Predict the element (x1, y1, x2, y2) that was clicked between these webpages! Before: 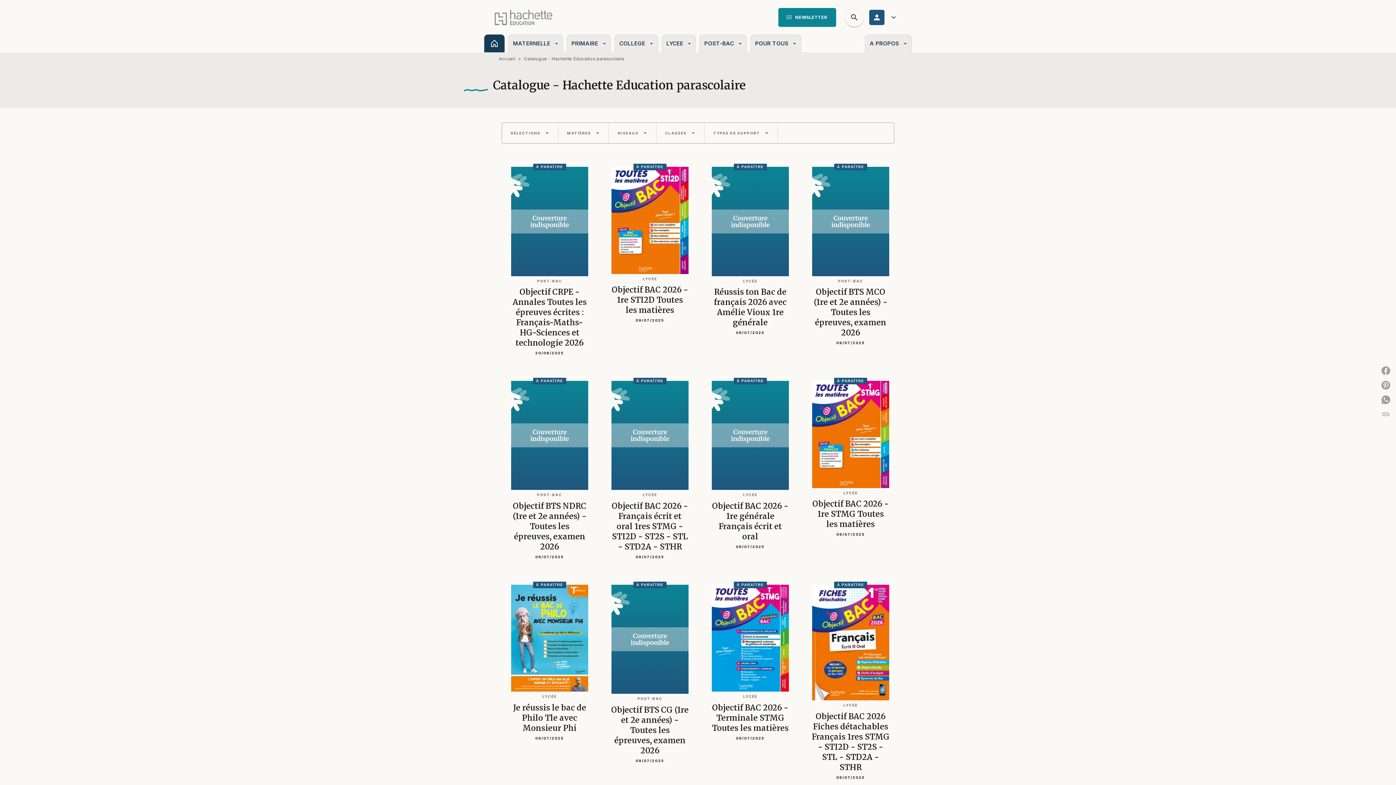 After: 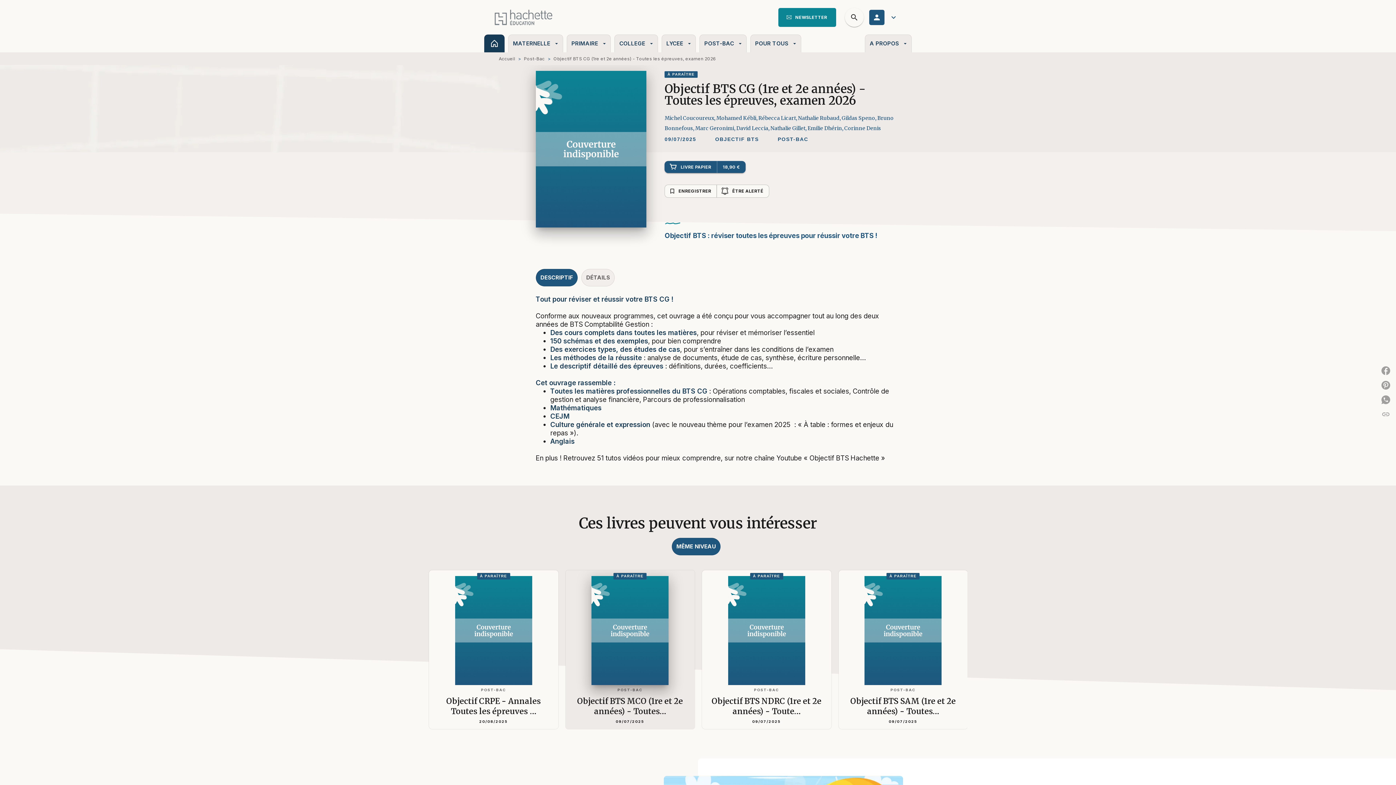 Action: label: À PARAÎTRE
POST-BAC
Objectif BTS CG (1re et 2e années) - Toutes les épreuves, examen 2026
09/07/2025 bbox: (602, 579, 698, 768)